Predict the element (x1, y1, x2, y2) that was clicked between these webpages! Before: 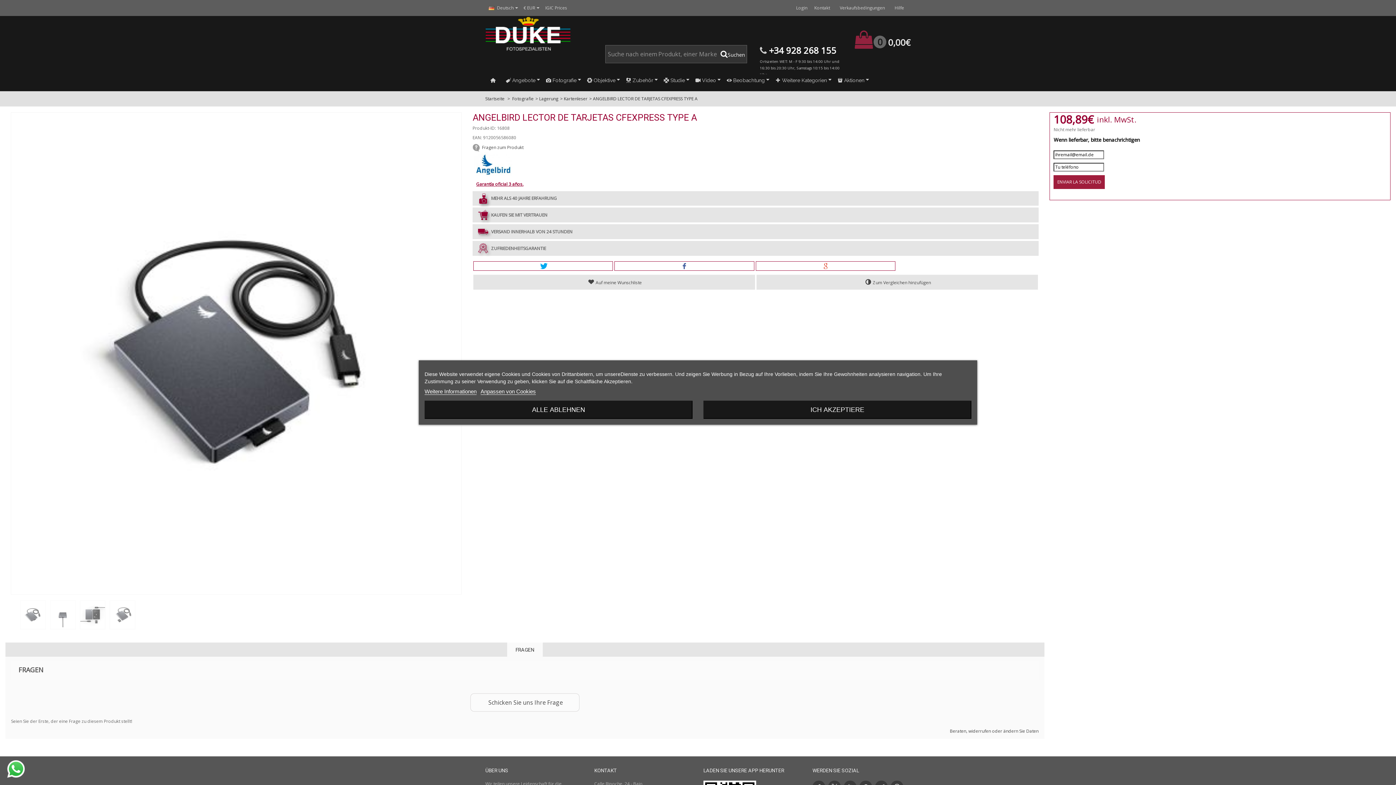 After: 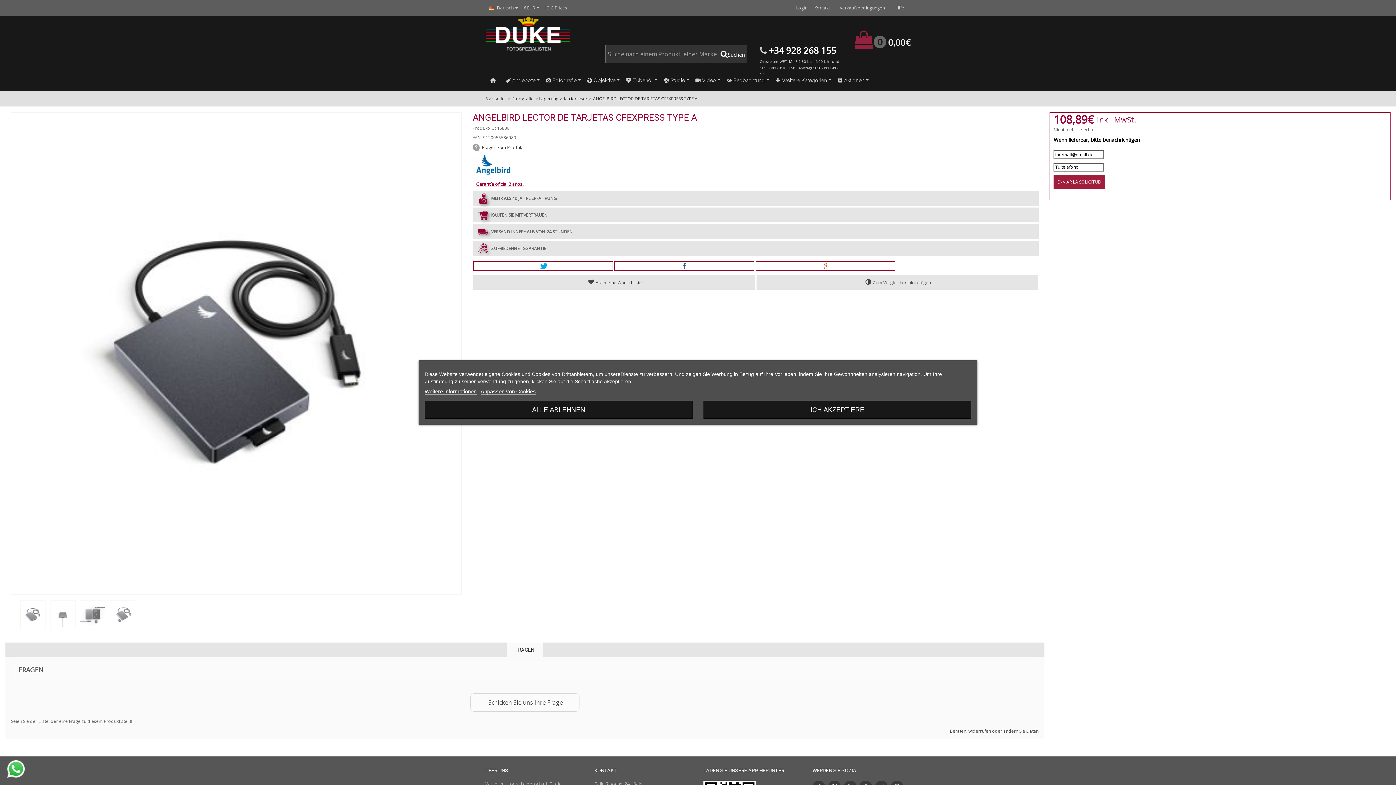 Action: bbox: (507, 642, 542, 657) label: FRAGEN